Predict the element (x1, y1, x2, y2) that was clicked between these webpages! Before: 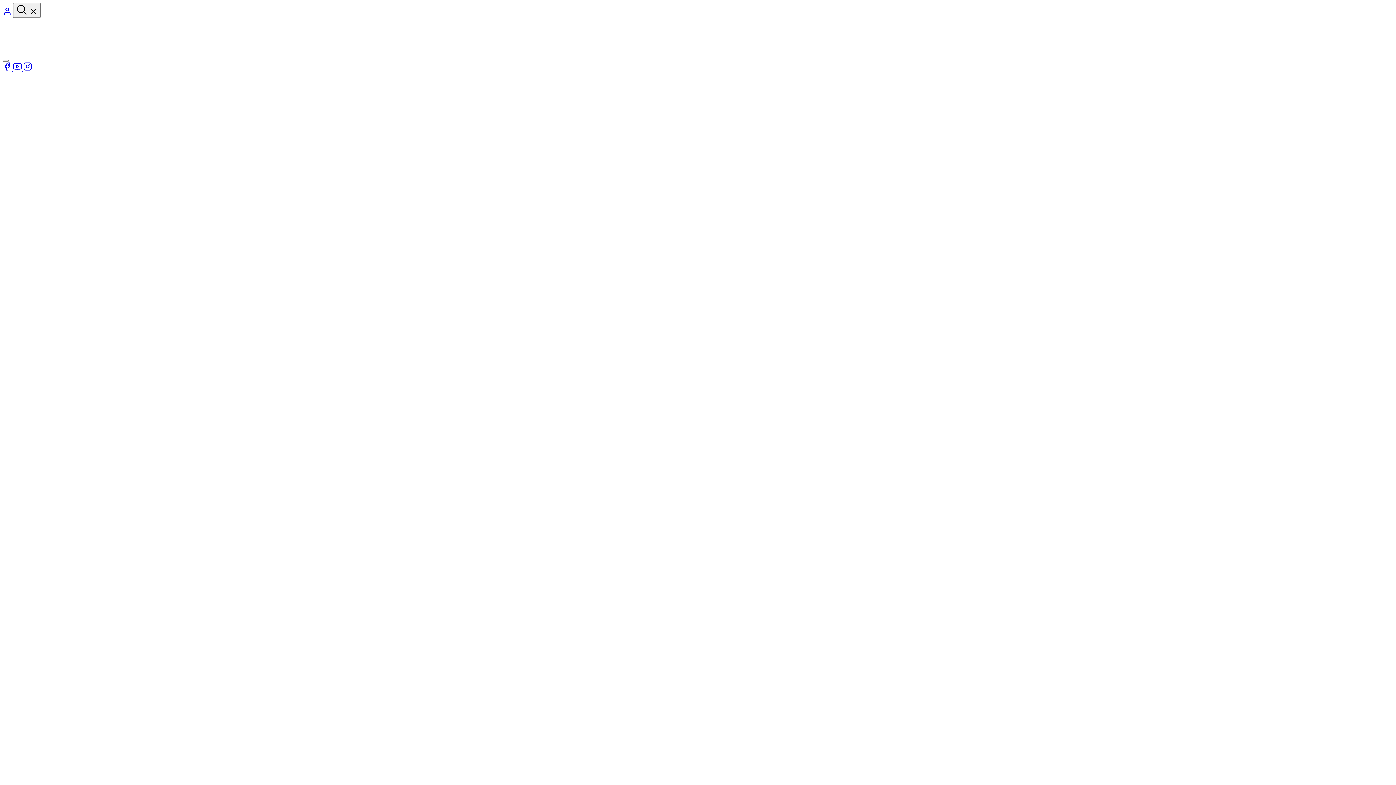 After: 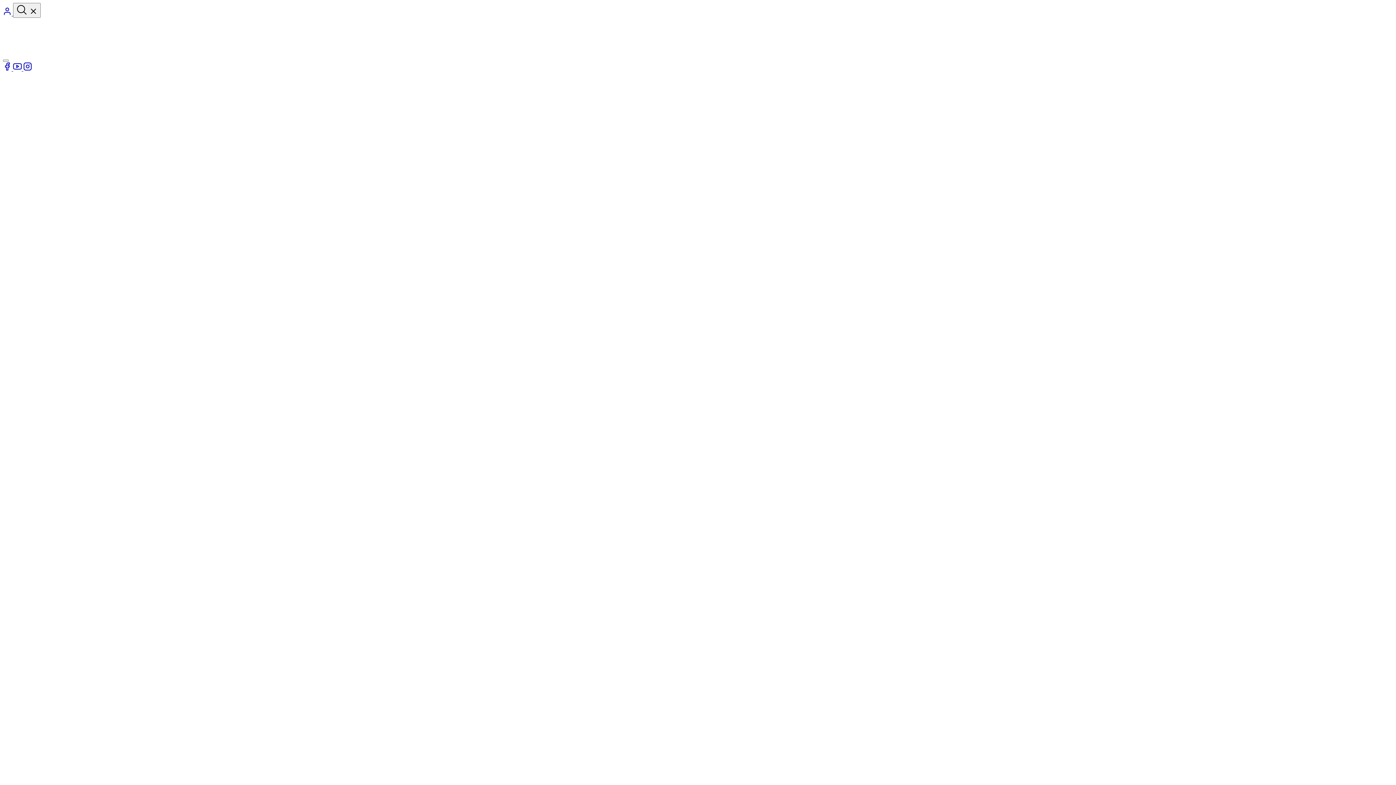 Action: bbox: (23, 65, 32, 72) label: Instagram